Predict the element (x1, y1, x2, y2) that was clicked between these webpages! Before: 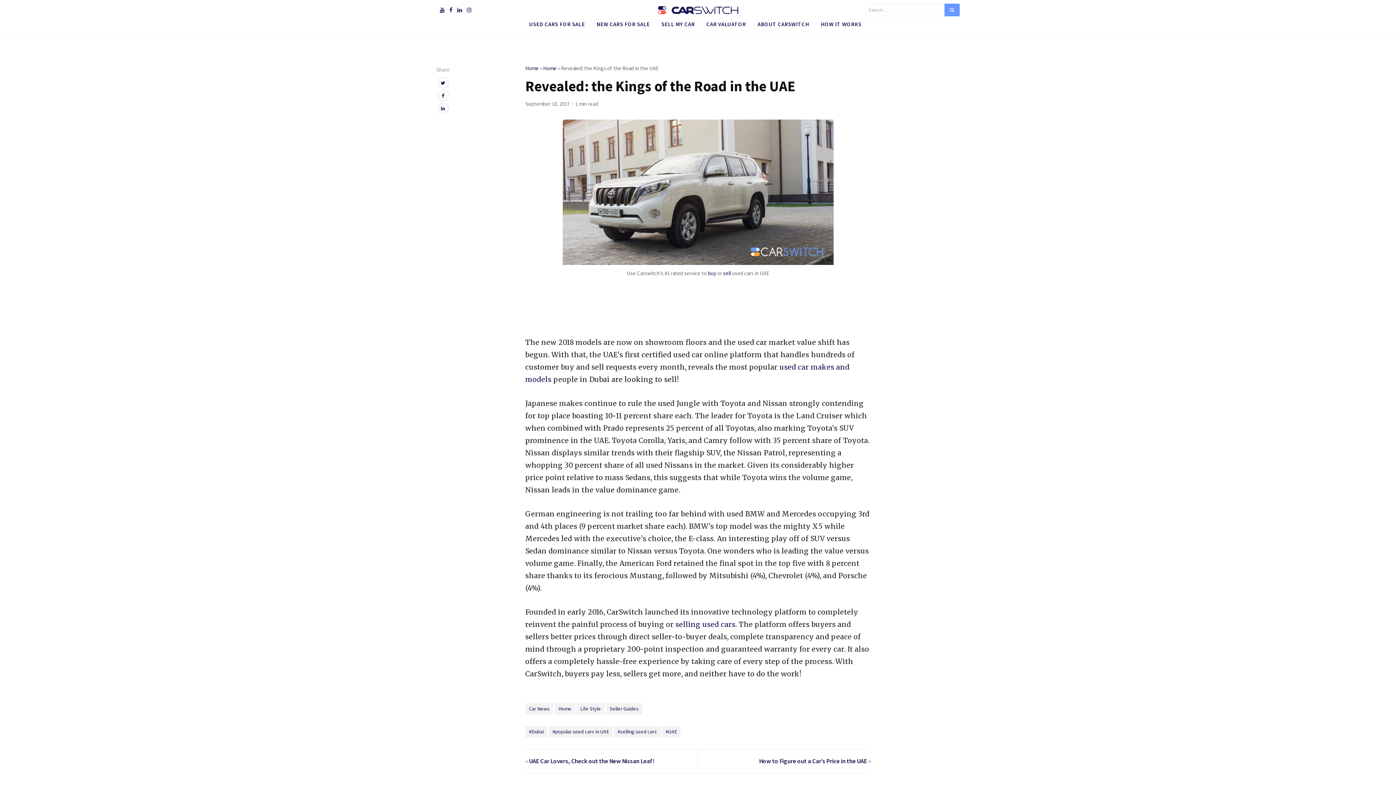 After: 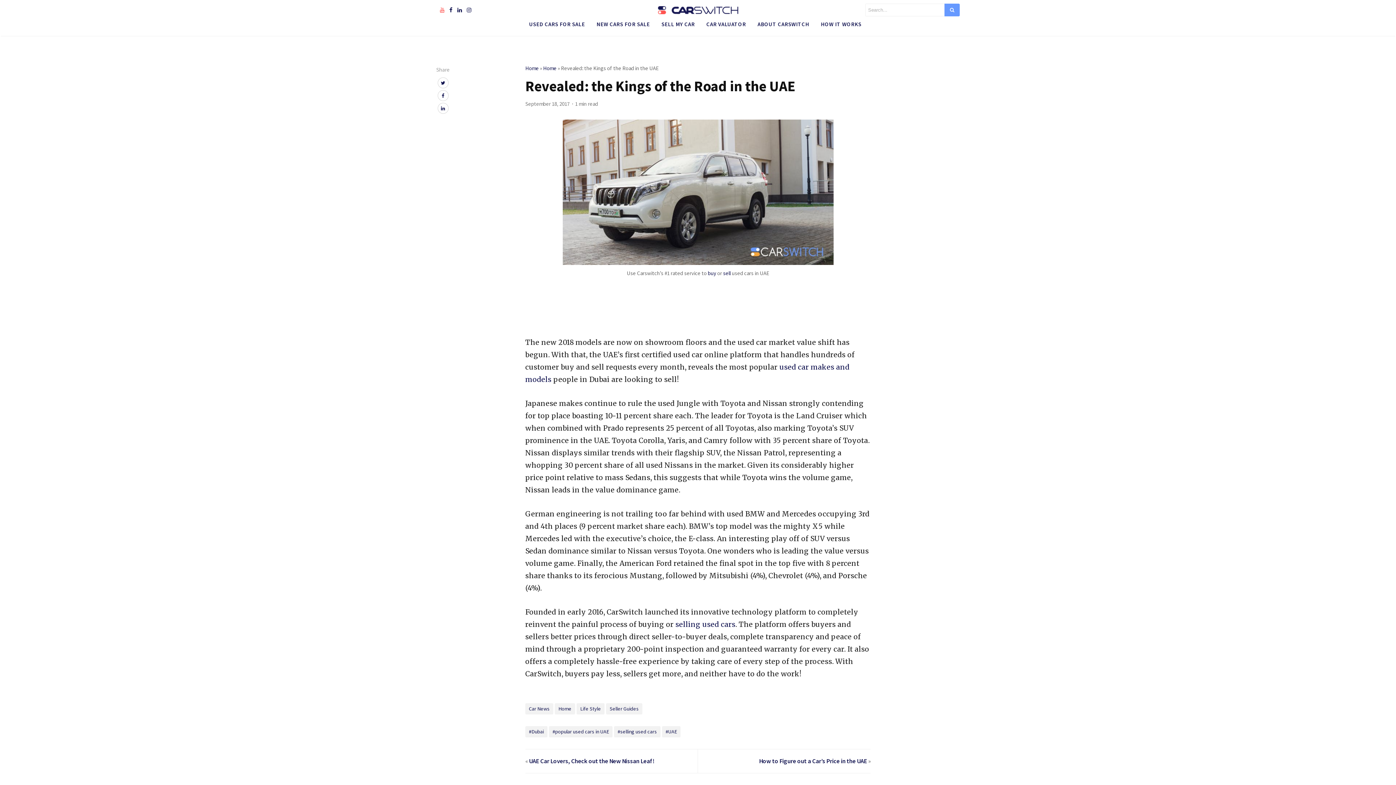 Action: bbox: (436, 6, 444, 13)